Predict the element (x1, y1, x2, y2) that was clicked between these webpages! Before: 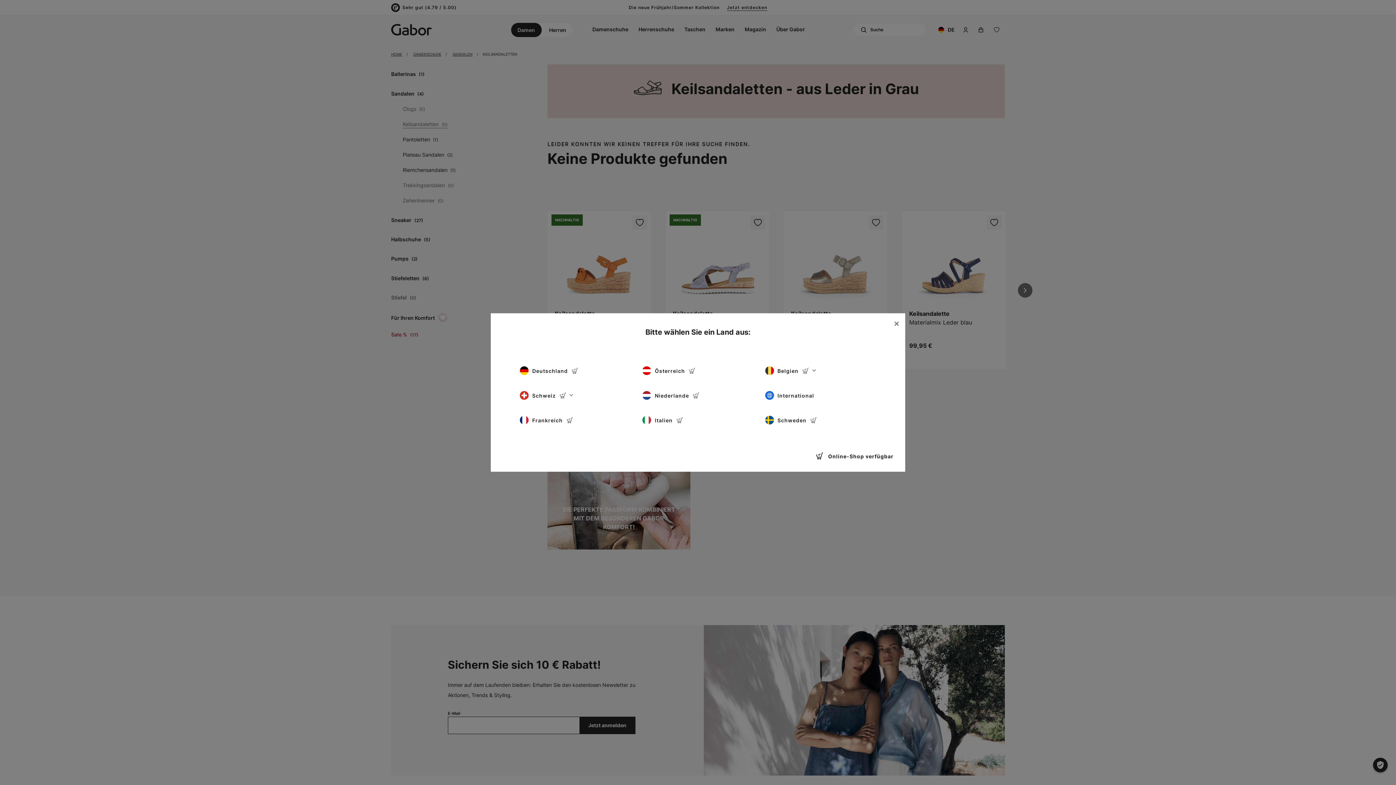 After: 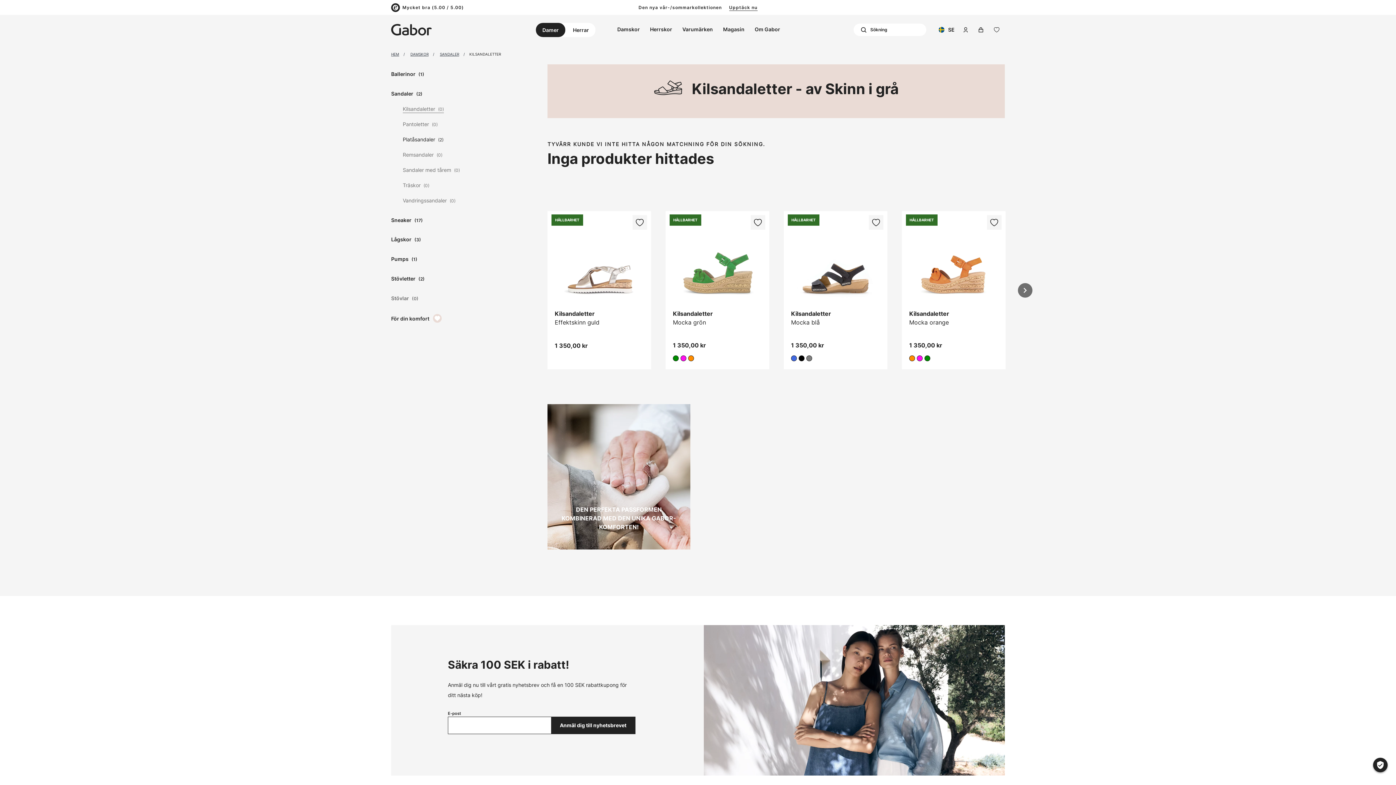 Action: bbox: (765, 412, 876, 428) label: Schweden